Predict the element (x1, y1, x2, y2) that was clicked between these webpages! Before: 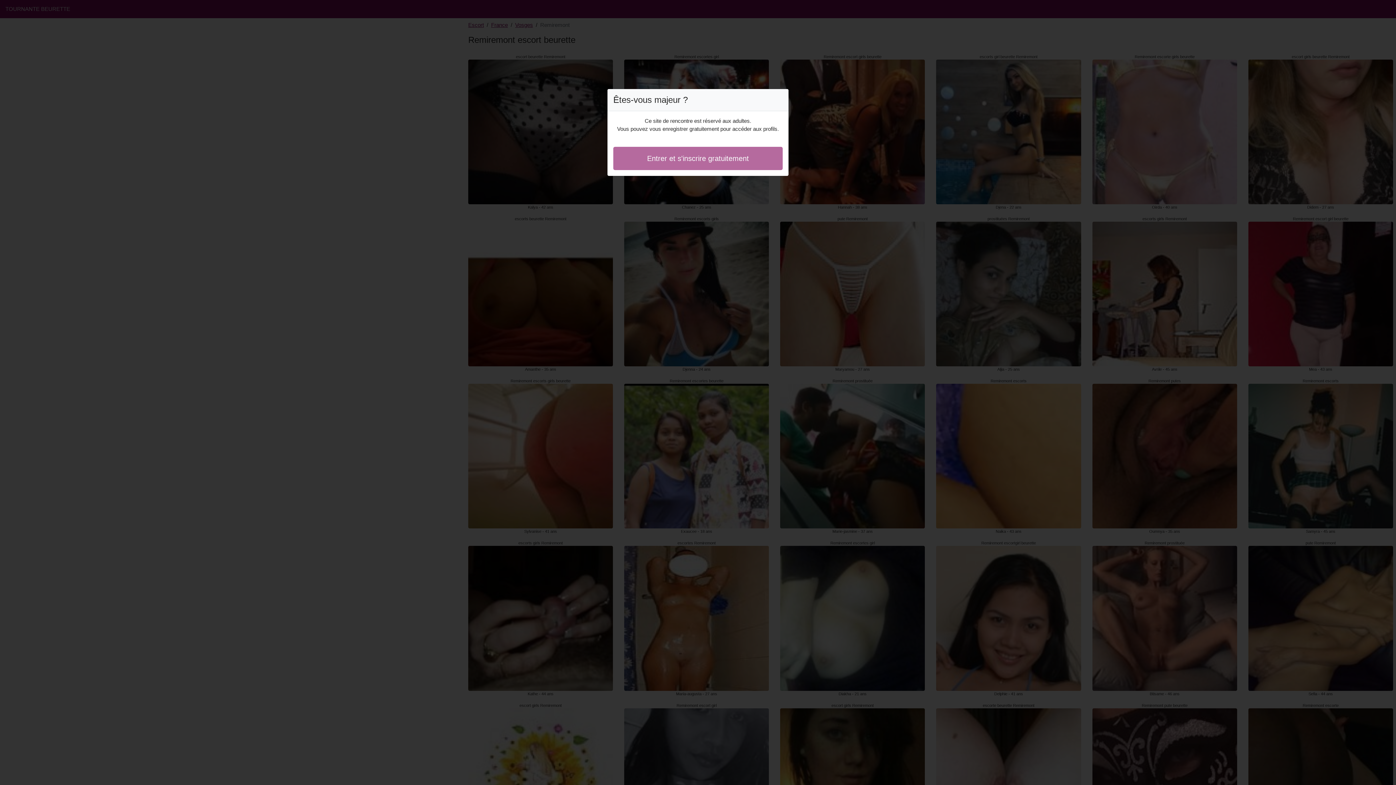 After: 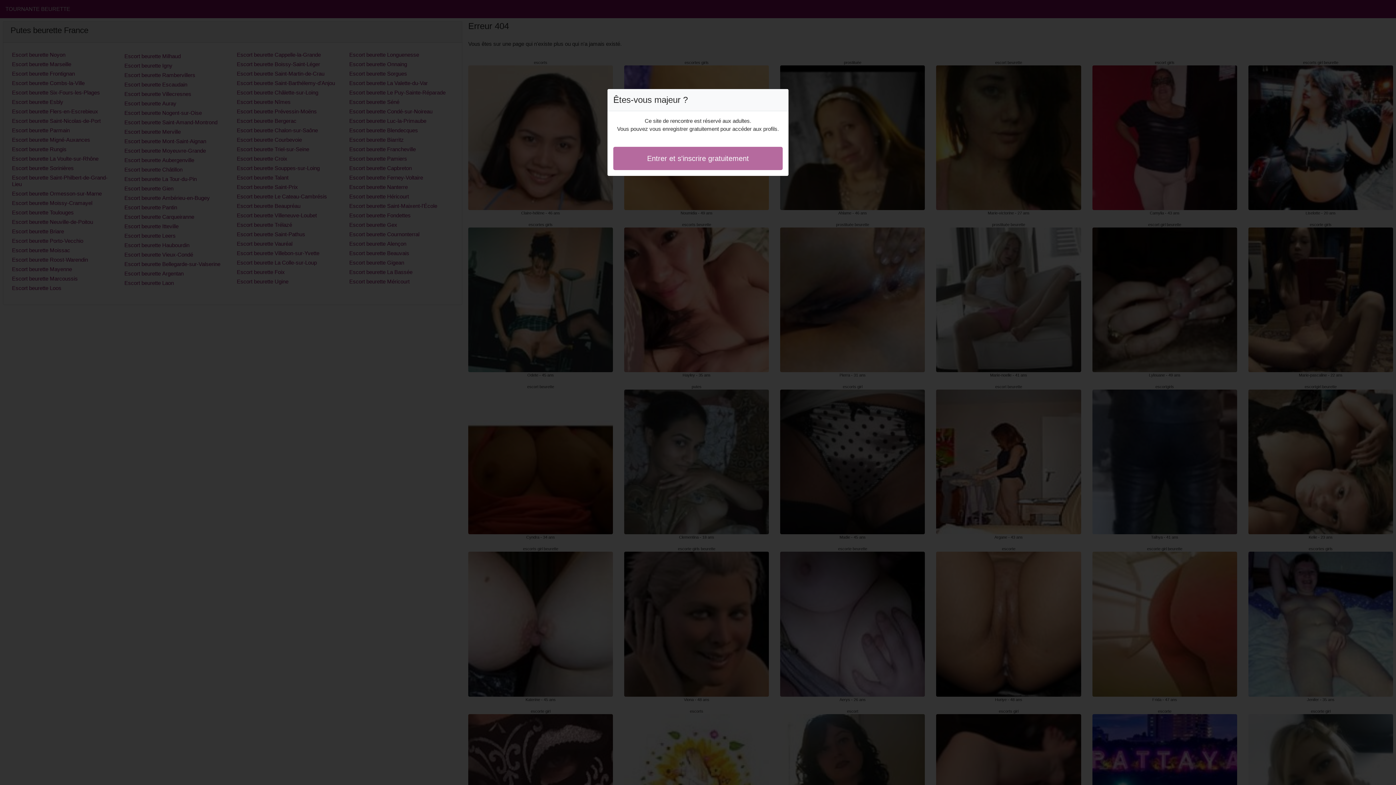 Action: label: Entrer et s'inscrire gratuitement bbox: (613, 146, 782, 170)